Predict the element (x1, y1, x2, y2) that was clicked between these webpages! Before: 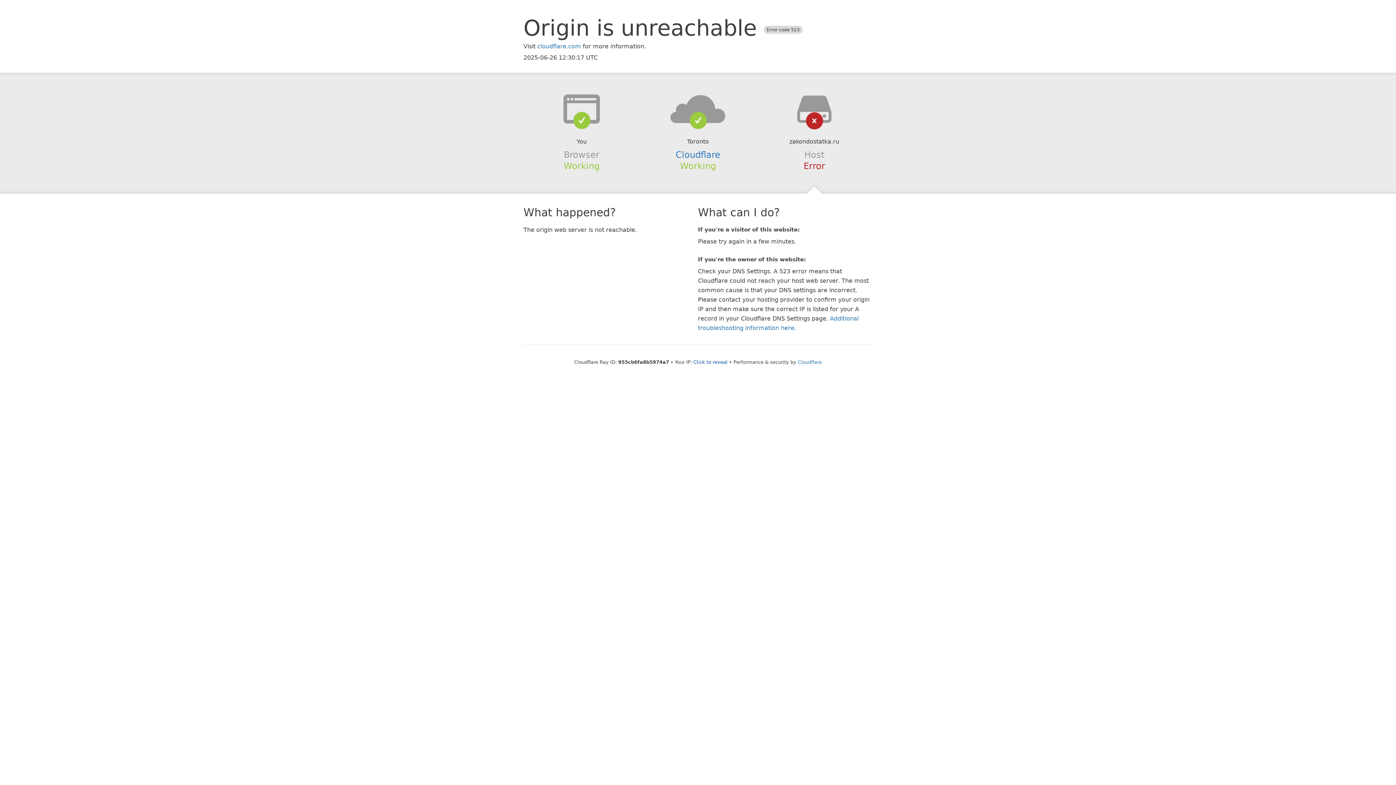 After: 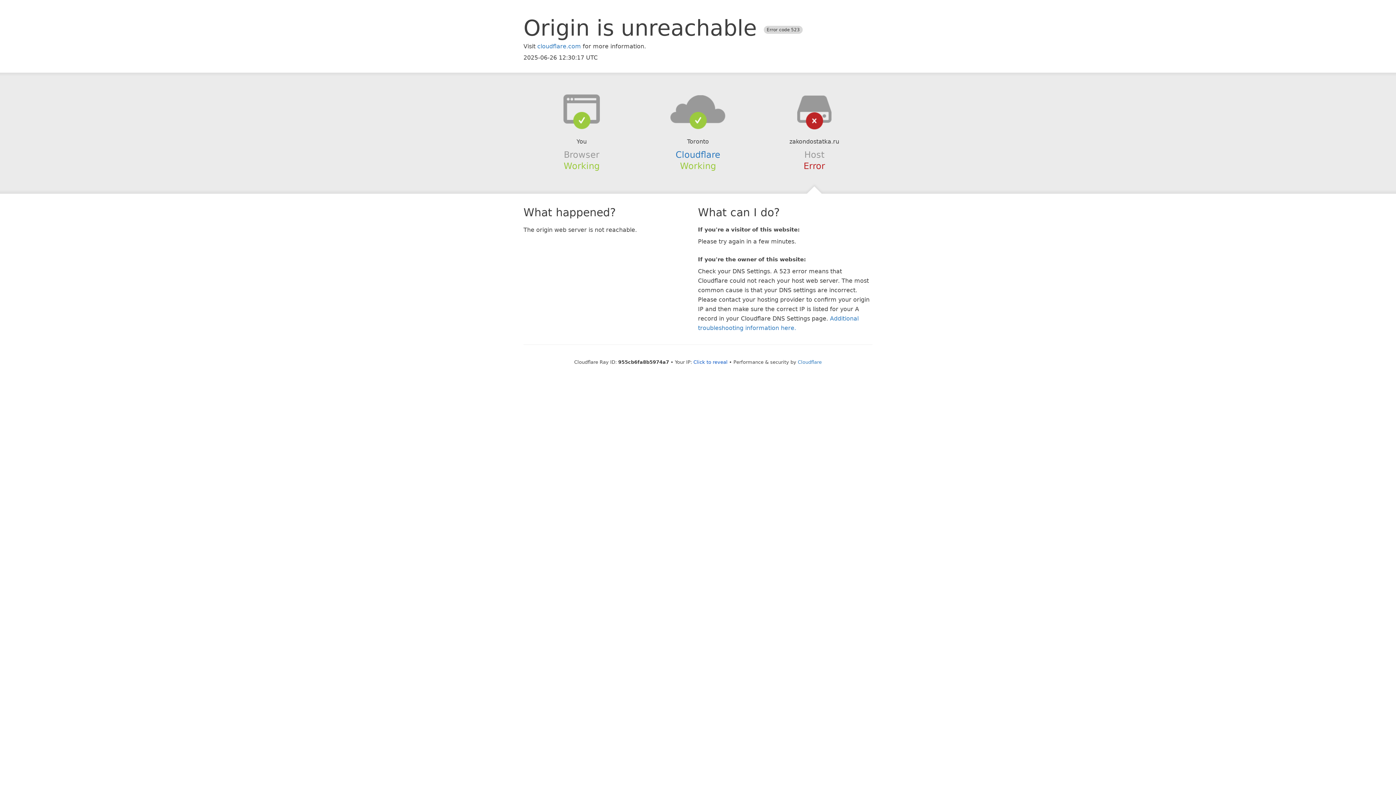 Action: bbox: (639, 94, 756, 123)